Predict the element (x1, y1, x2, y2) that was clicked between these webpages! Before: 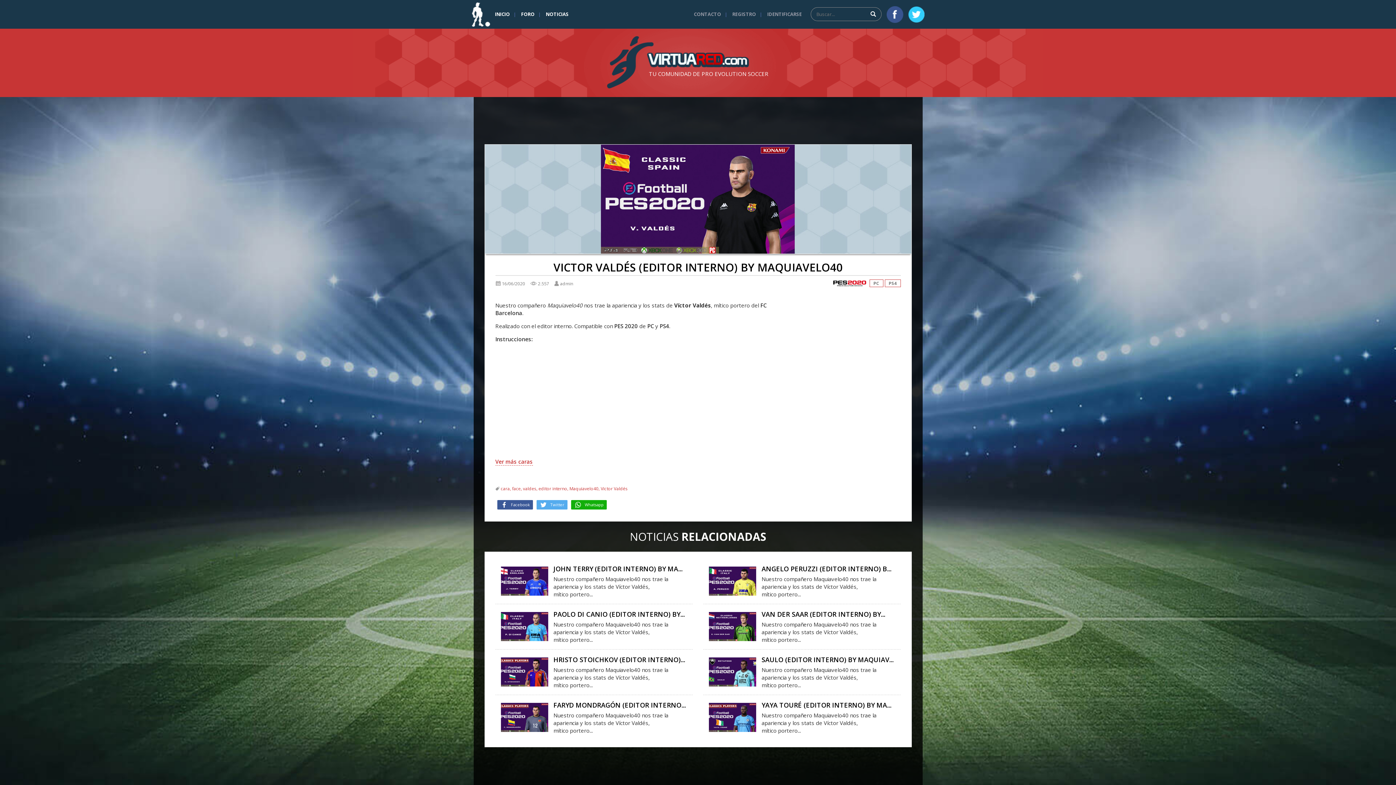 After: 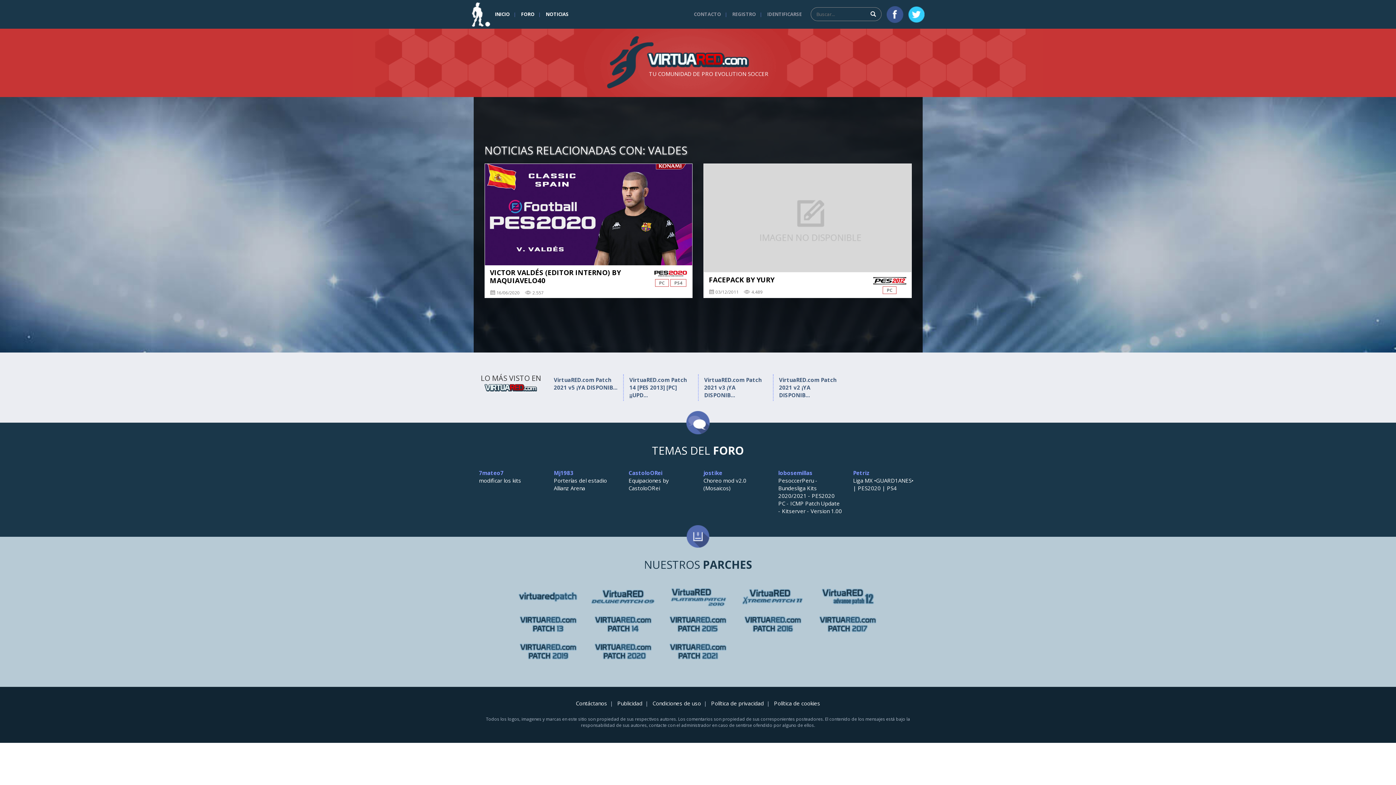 Action: bbox: (523, 485, 536, 491) label: valdes